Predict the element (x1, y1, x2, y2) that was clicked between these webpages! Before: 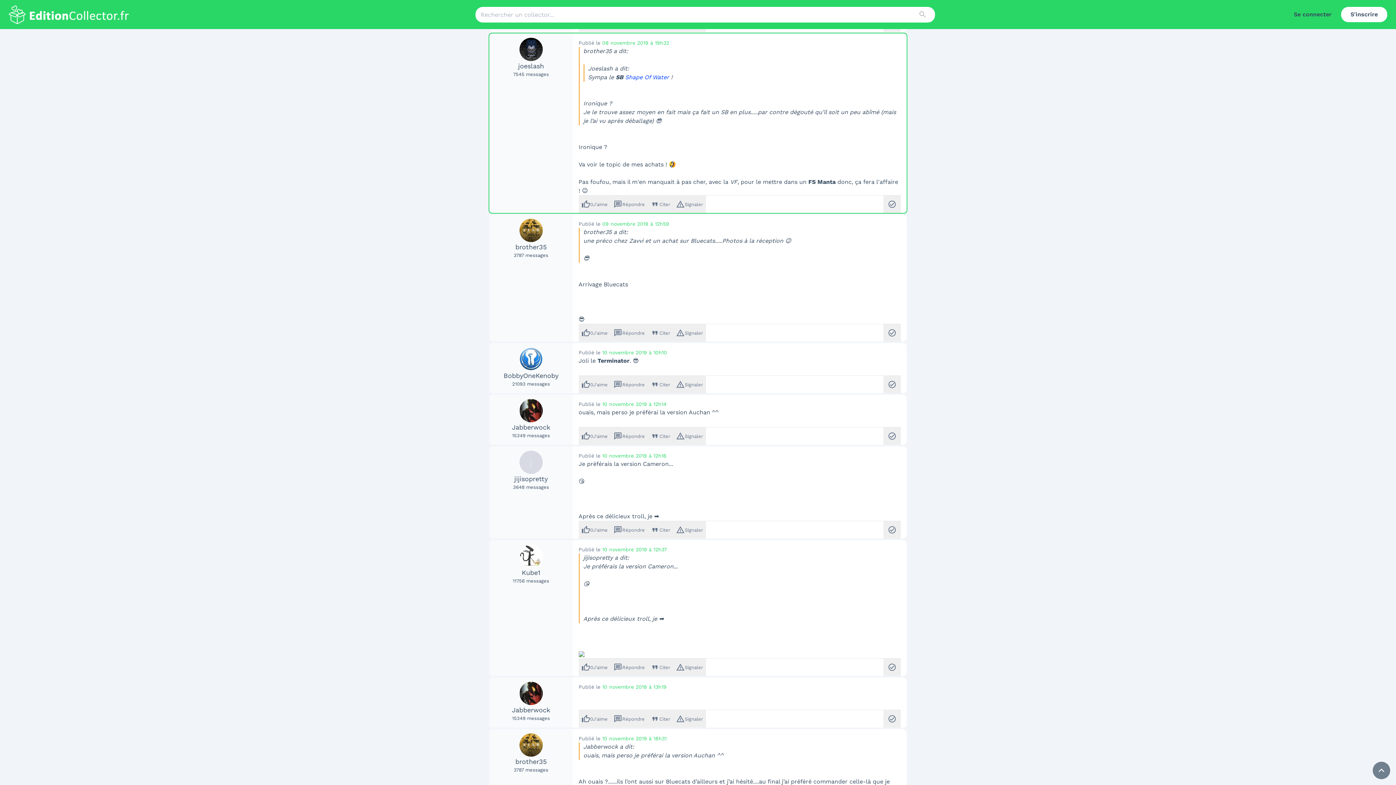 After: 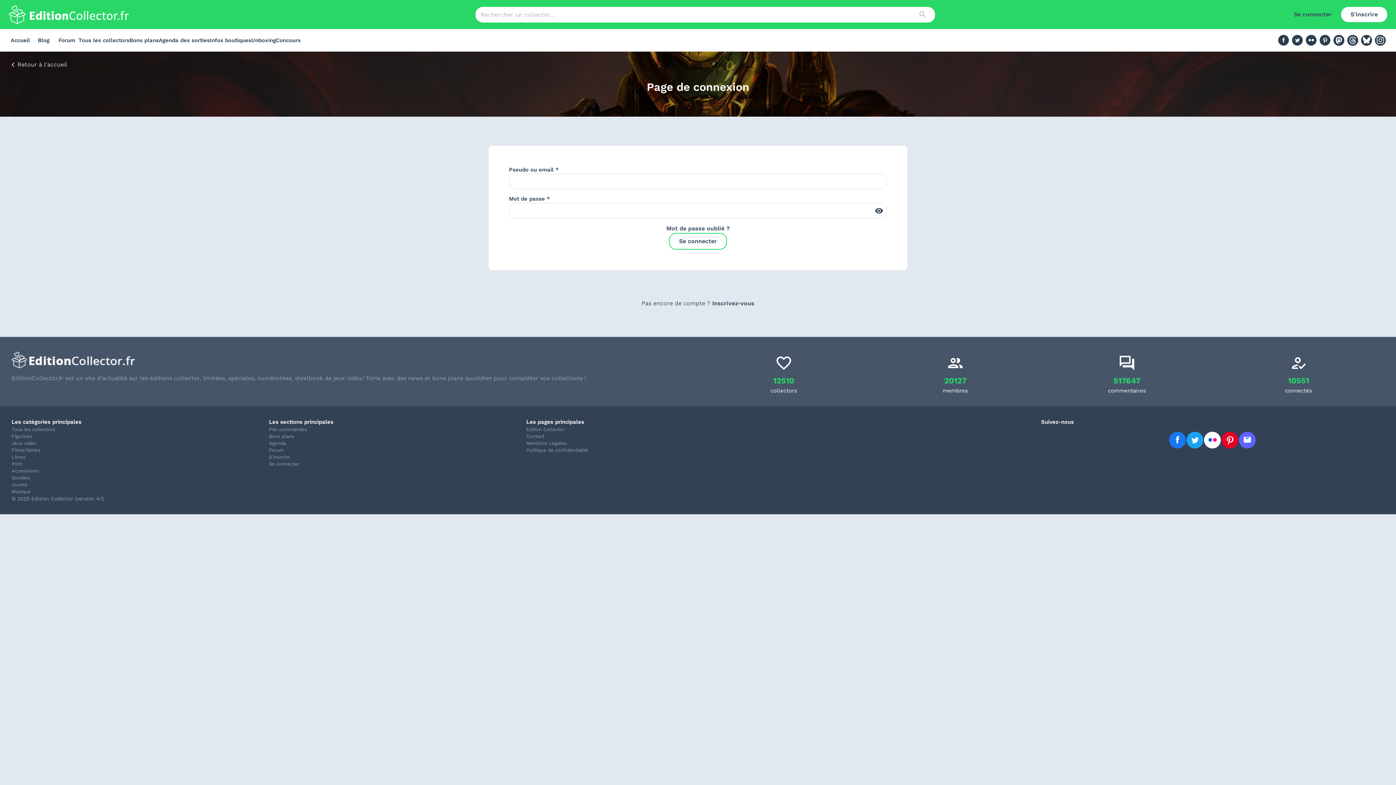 Action: bbox: (883, 195, 901, 213) label: check_circle